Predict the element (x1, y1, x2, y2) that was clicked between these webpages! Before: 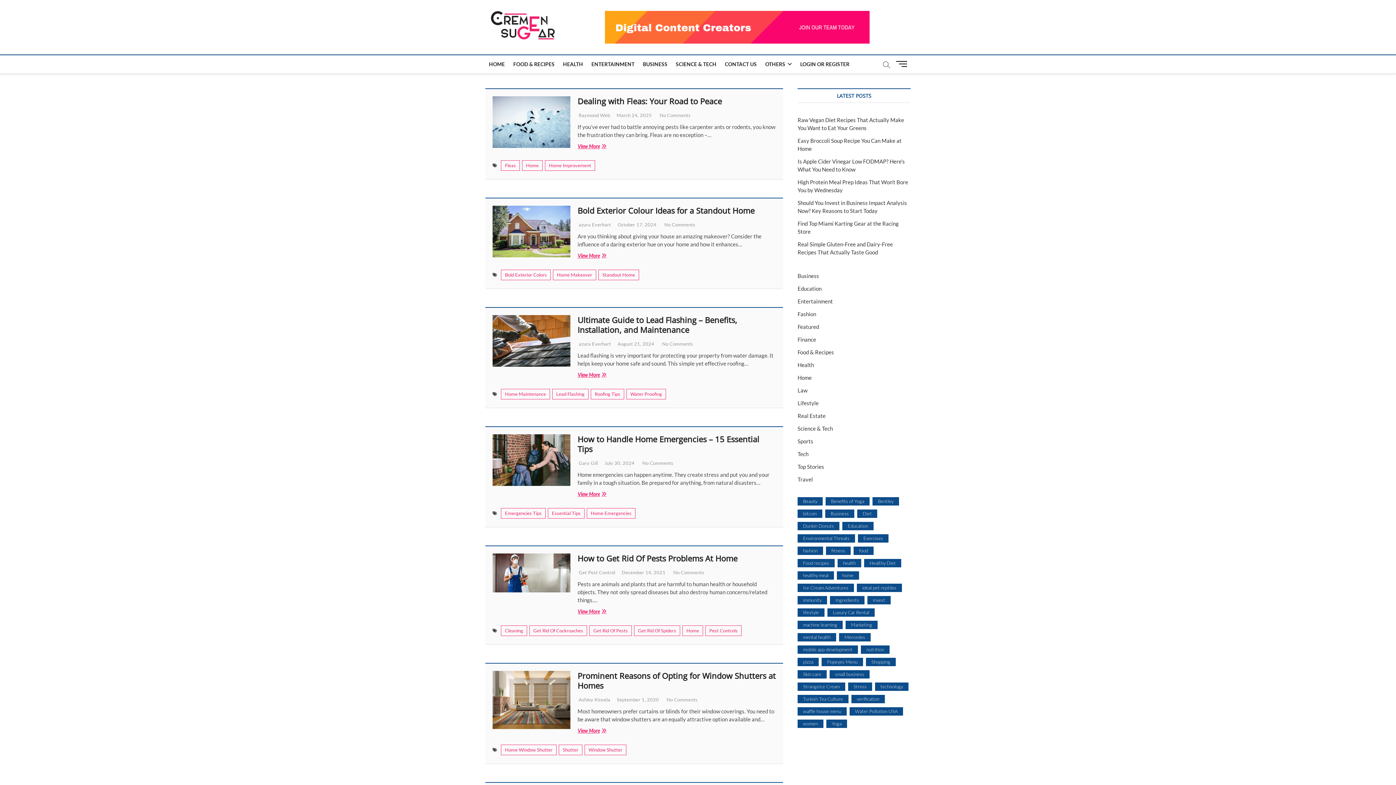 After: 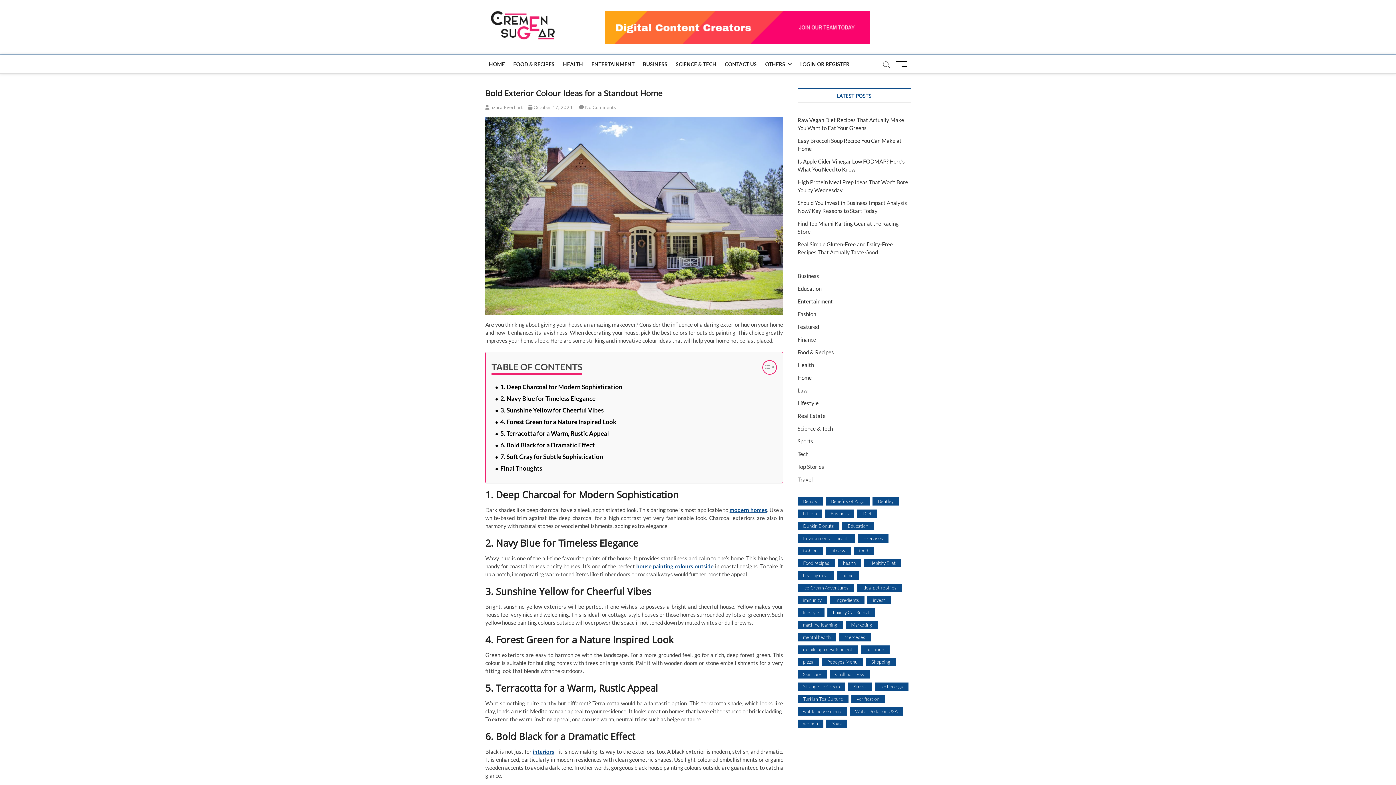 Action: label:  October 17, 2024 bbox: (616, 221, 656, 227)